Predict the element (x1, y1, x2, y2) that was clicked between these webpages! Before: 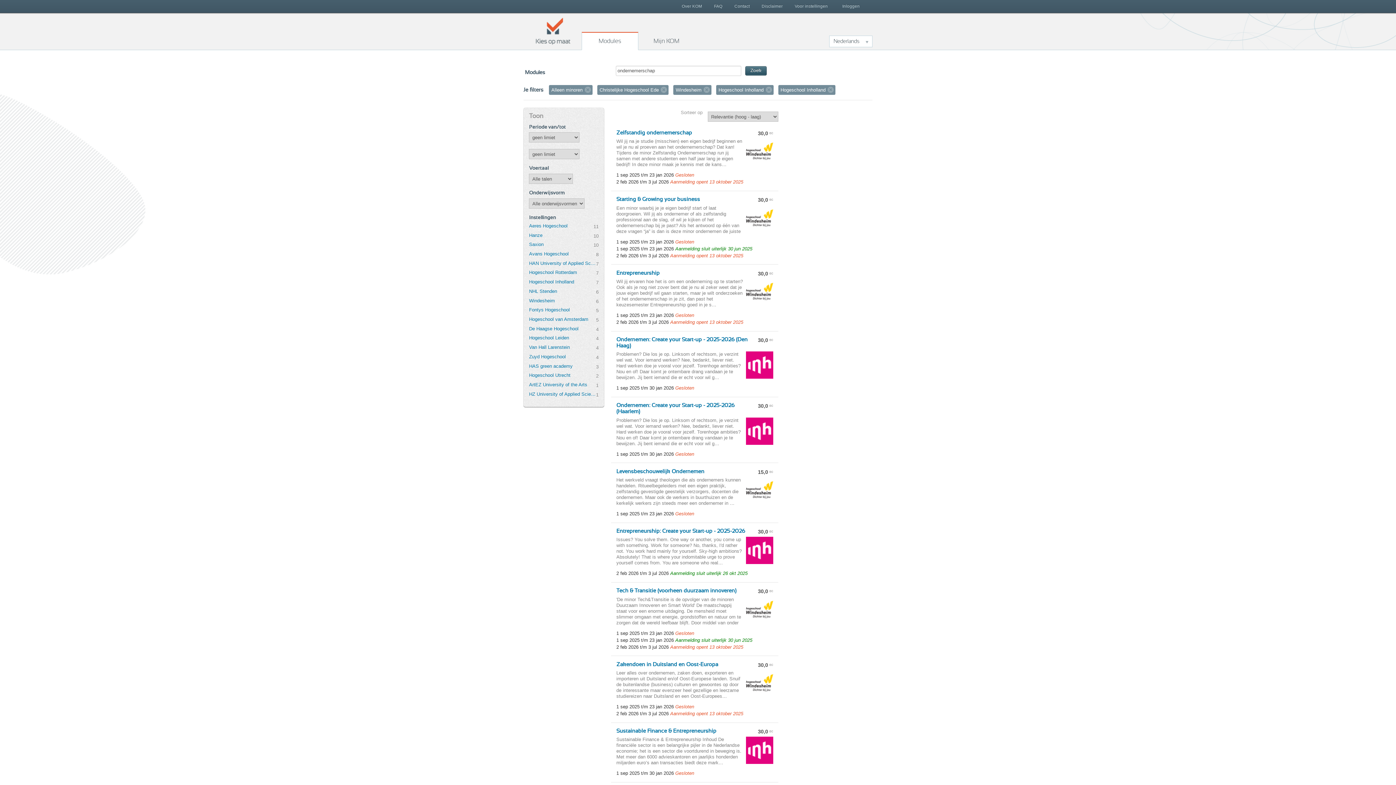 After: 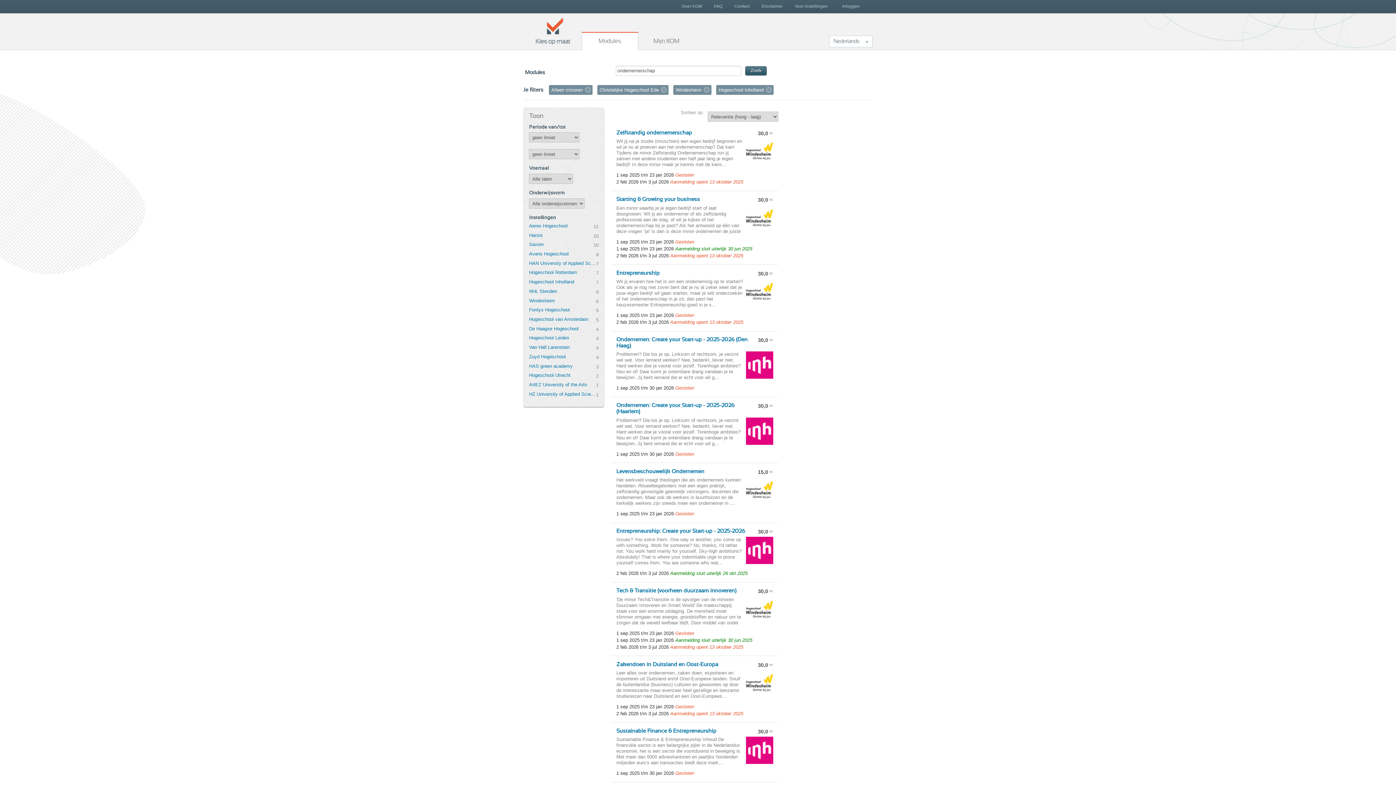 Action: bbox: (764, 85, 773, 94) label: Verwijder filter